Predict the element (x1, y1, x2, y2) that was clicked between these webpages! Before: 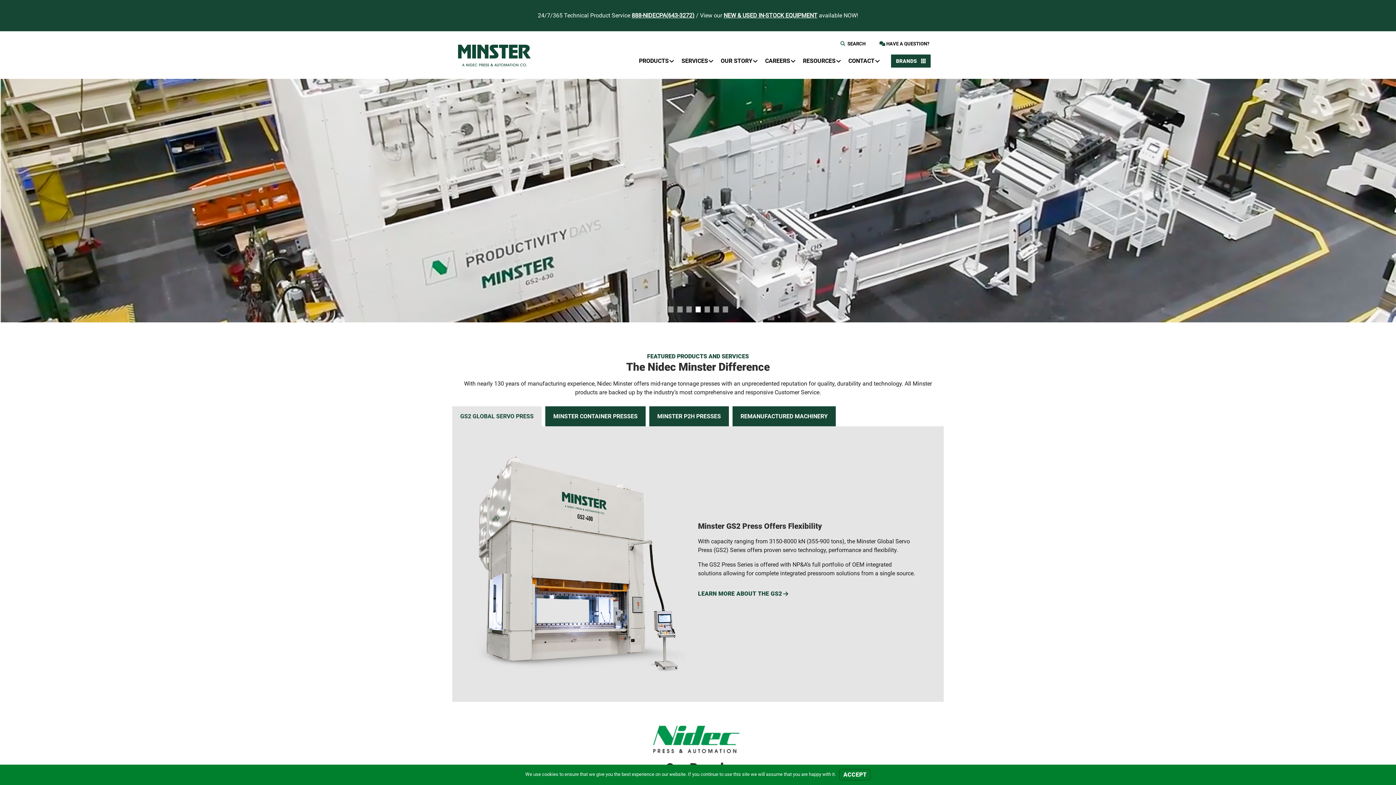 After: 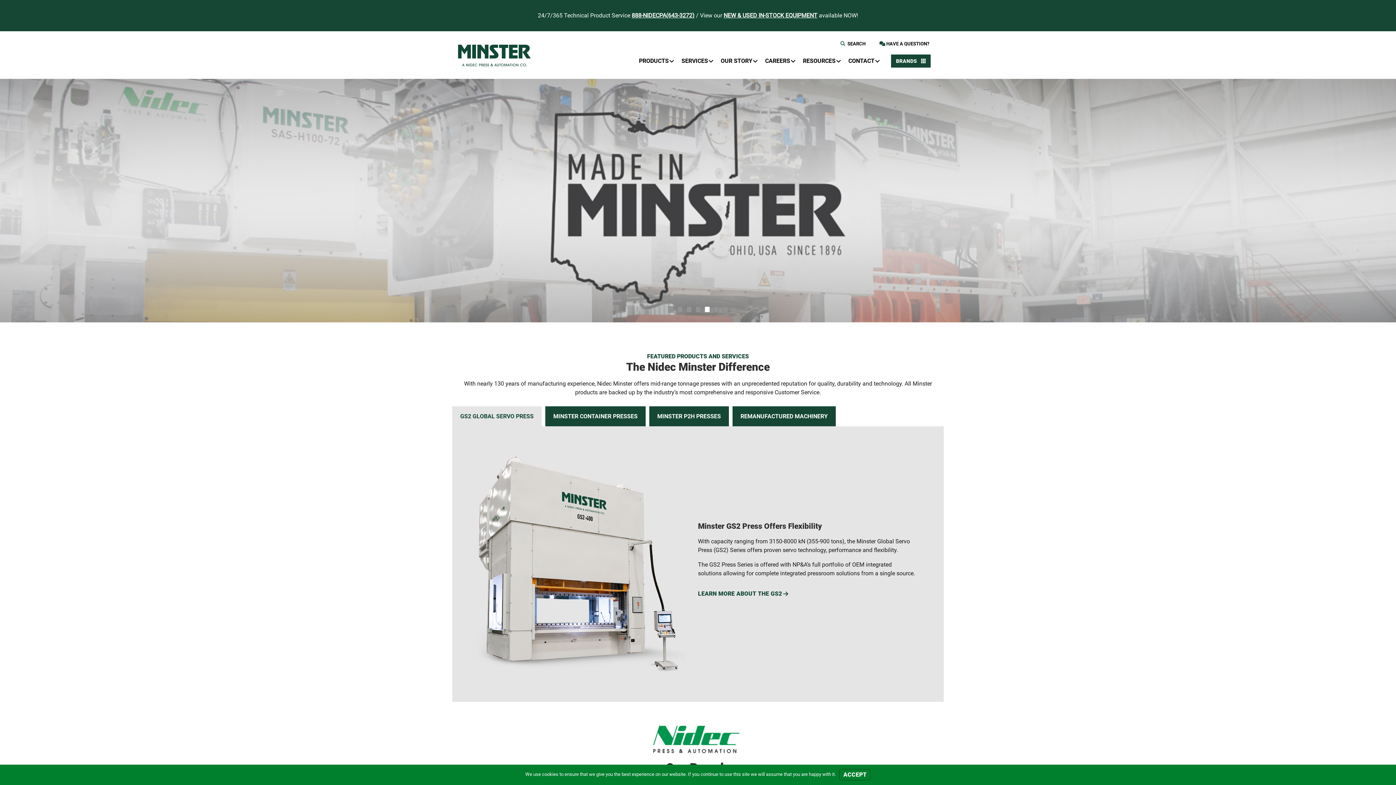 Action: bbox: (458, 44, 530, 66)